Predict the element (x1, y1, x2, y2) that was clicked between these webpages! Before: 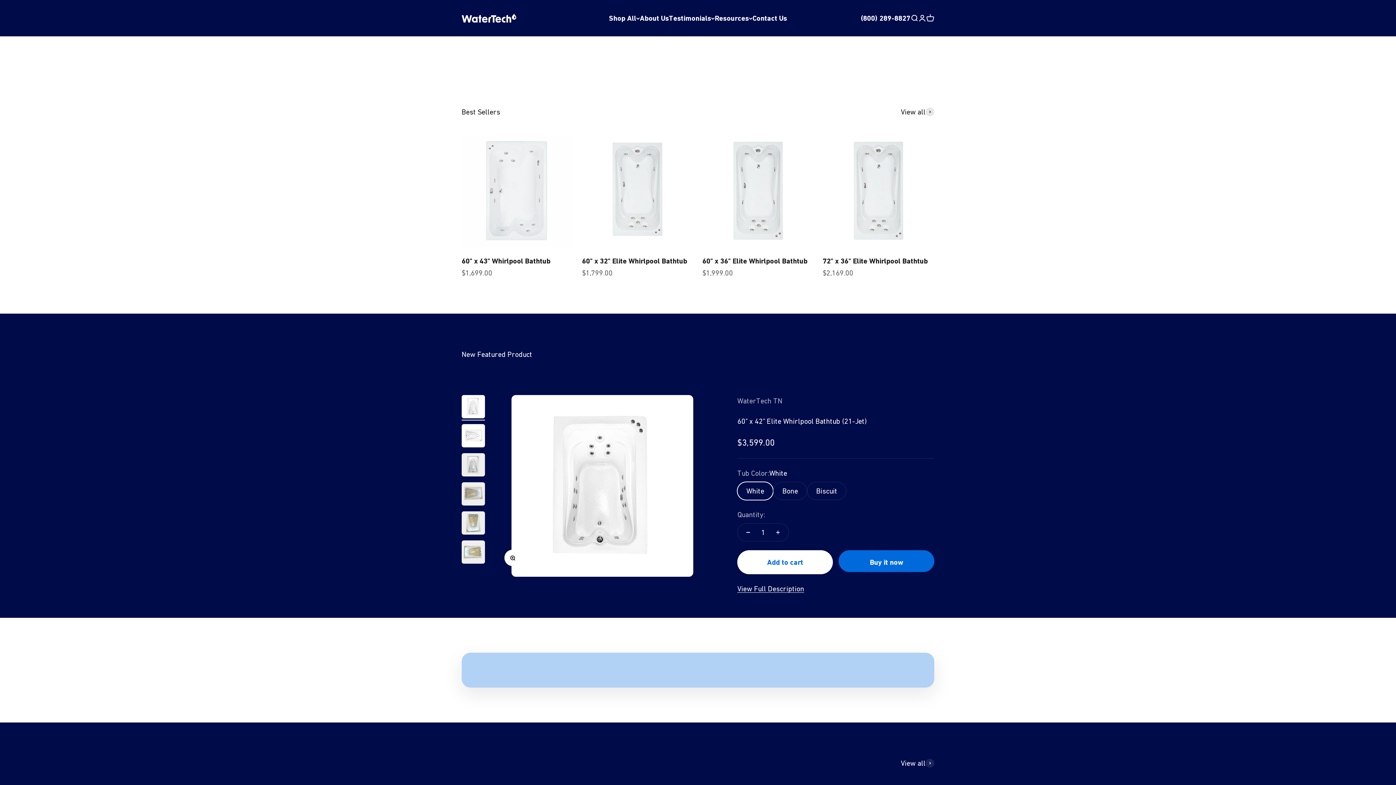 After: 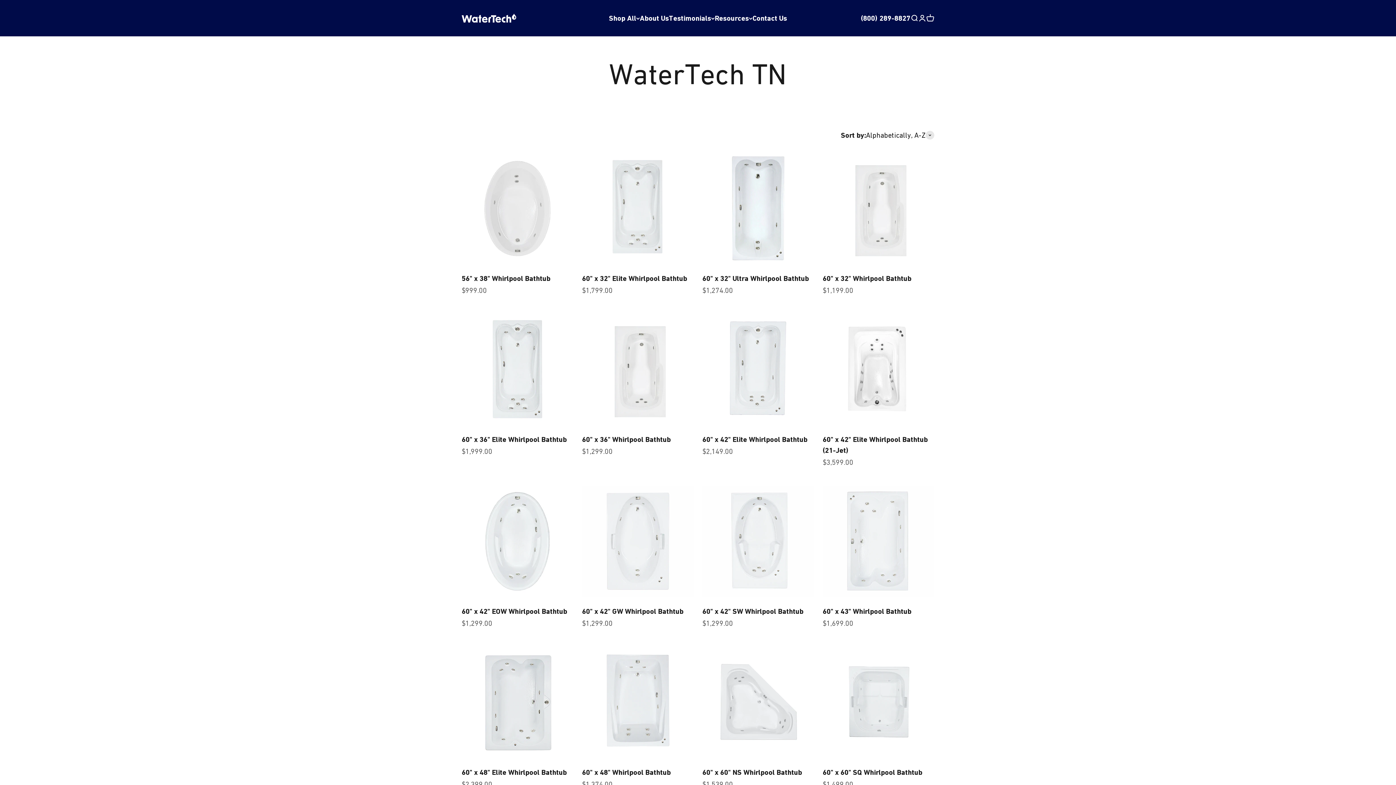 Action: label: WaterTech TN bbox: (737, 397, 782, 405)